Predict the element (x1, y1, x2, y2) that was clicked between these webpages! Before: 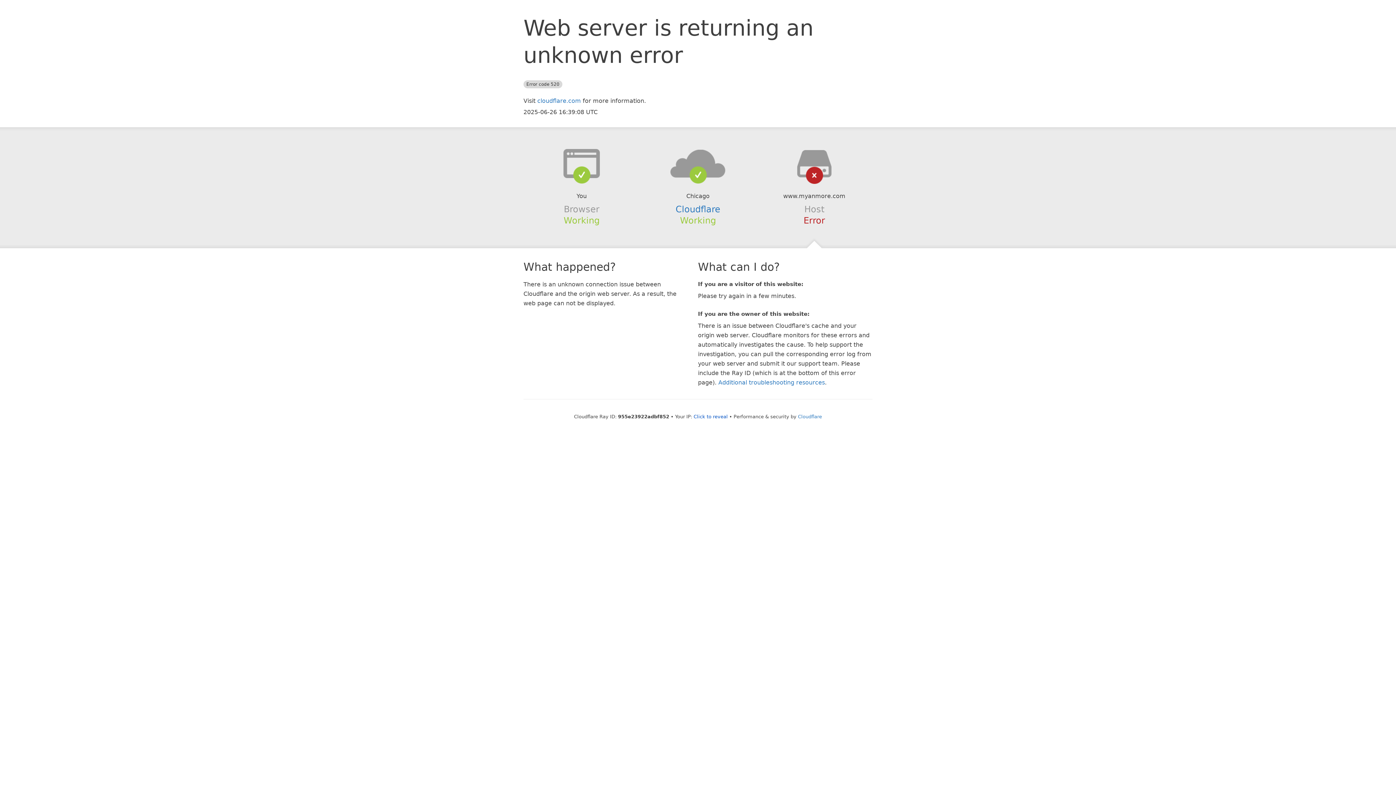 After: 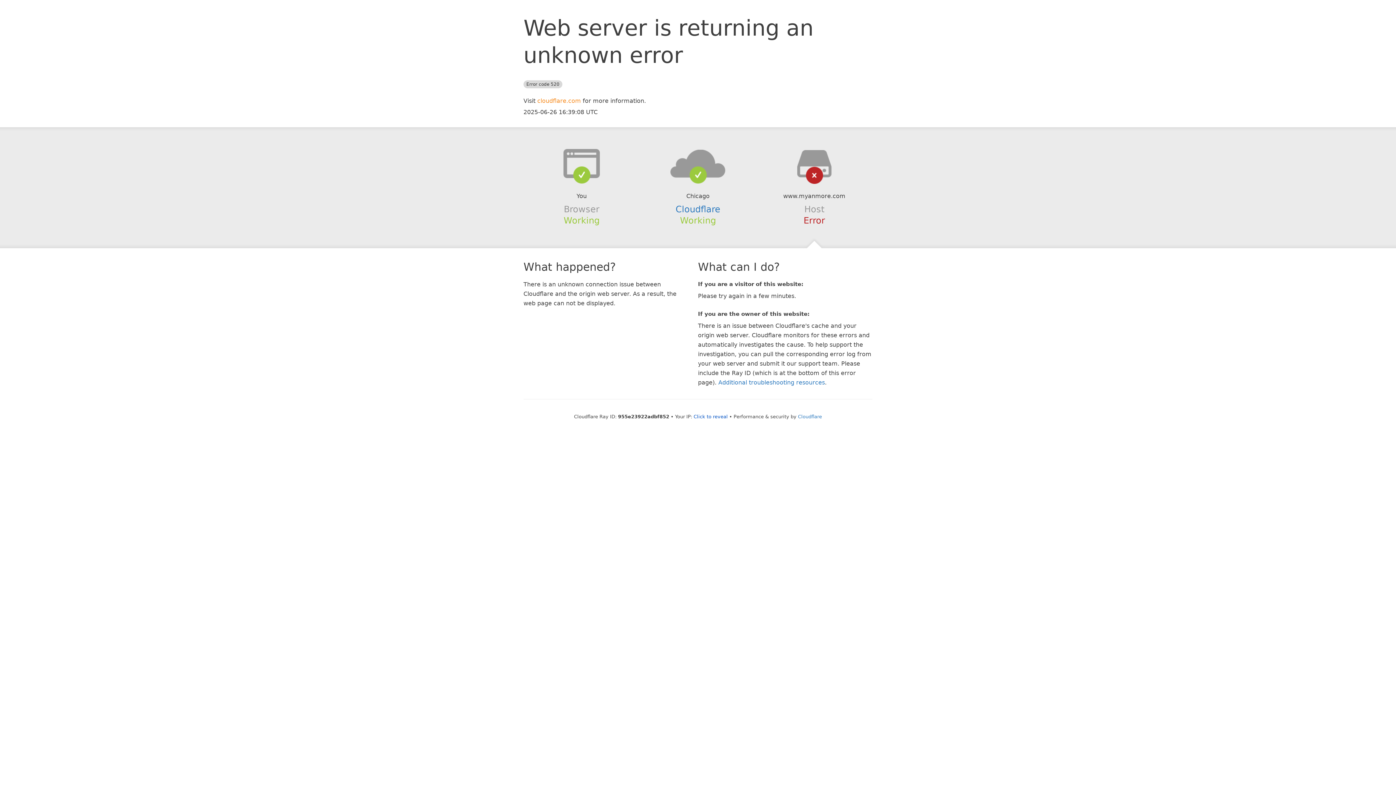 Action: label: cloudflare.com bbox: (537, 97, 581, 104)